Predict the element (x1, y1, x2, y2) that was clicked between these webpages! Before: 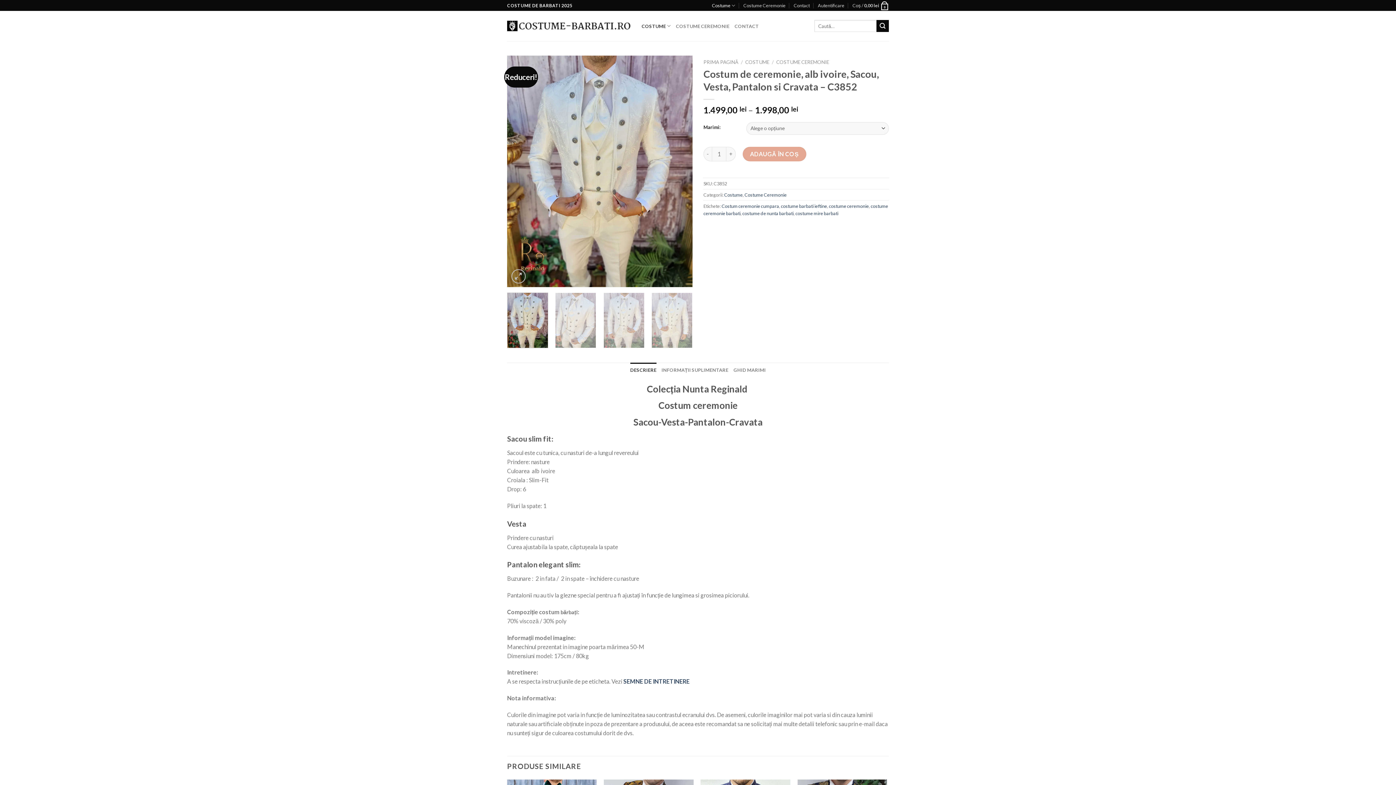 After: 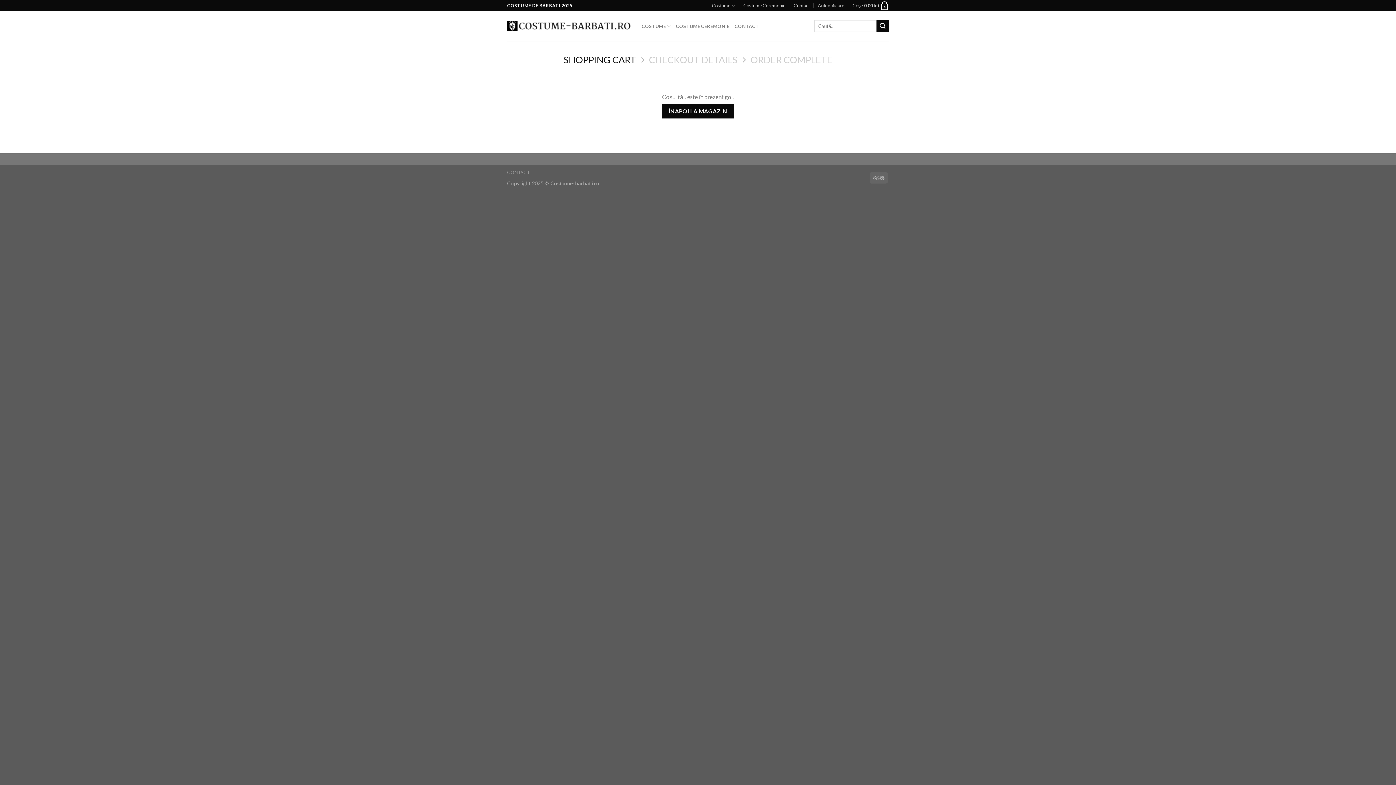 Action: bbox: (852, 0, 889, 10) label: Coș / 0,00 lei
0